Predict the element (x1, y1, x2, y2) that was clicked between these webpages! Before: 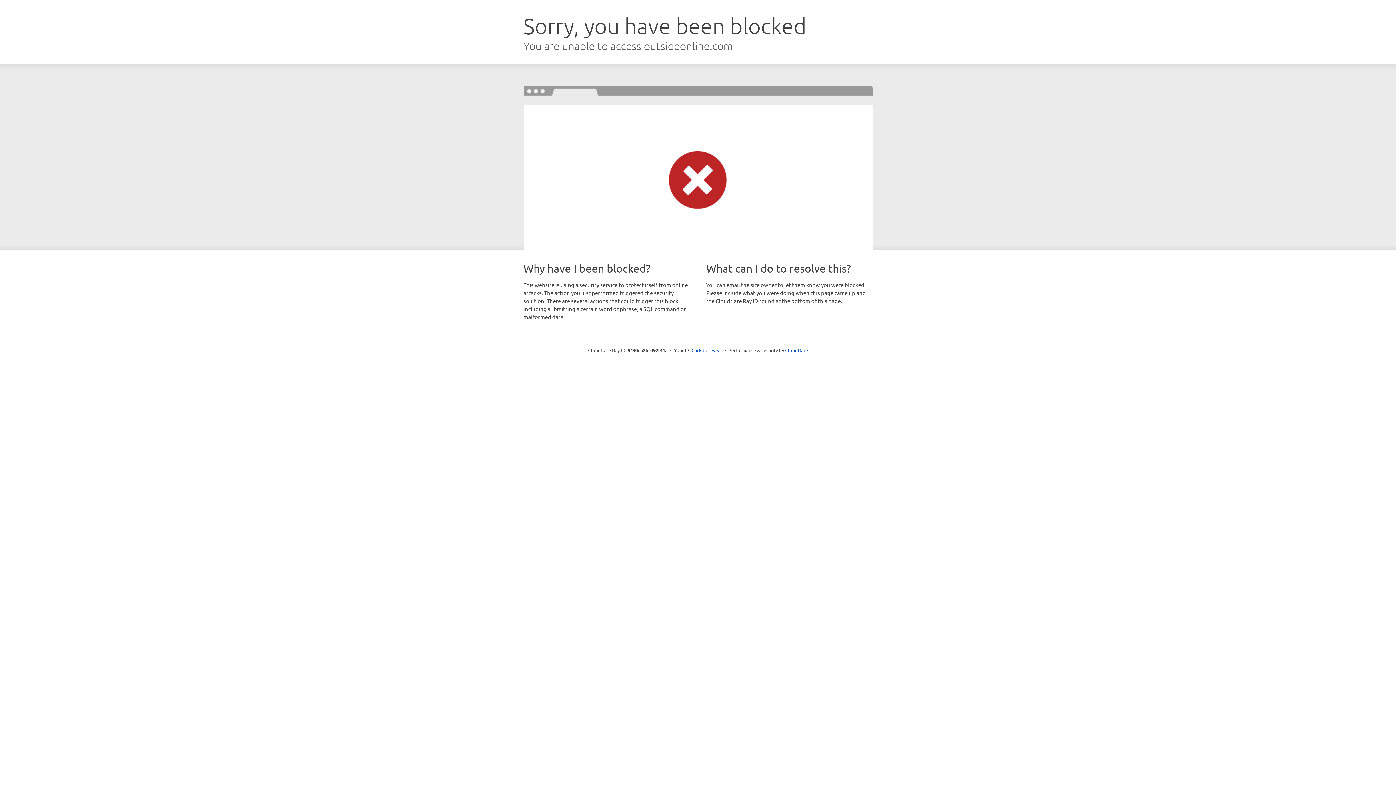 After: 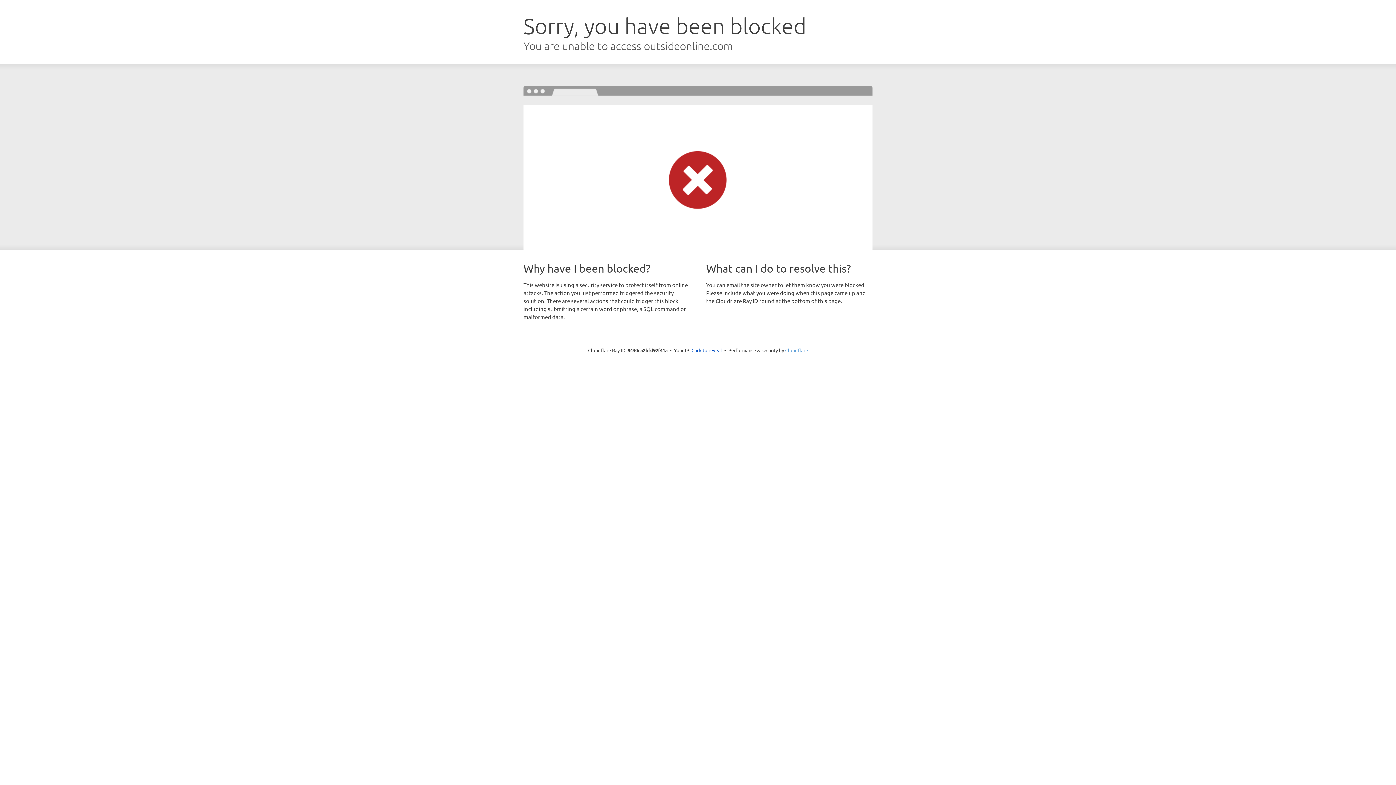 Action: bbox: (785, 347, 808, 353) label: Cloudflare